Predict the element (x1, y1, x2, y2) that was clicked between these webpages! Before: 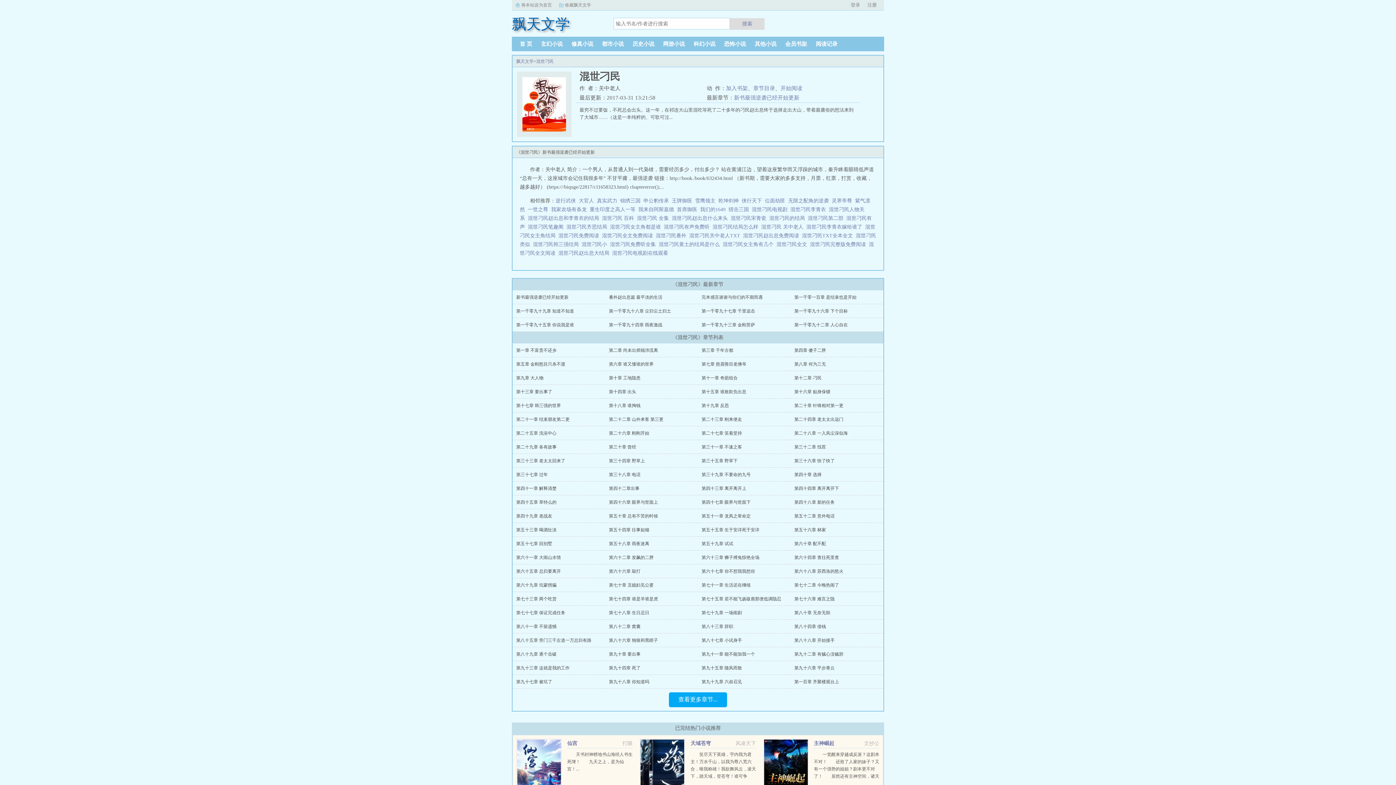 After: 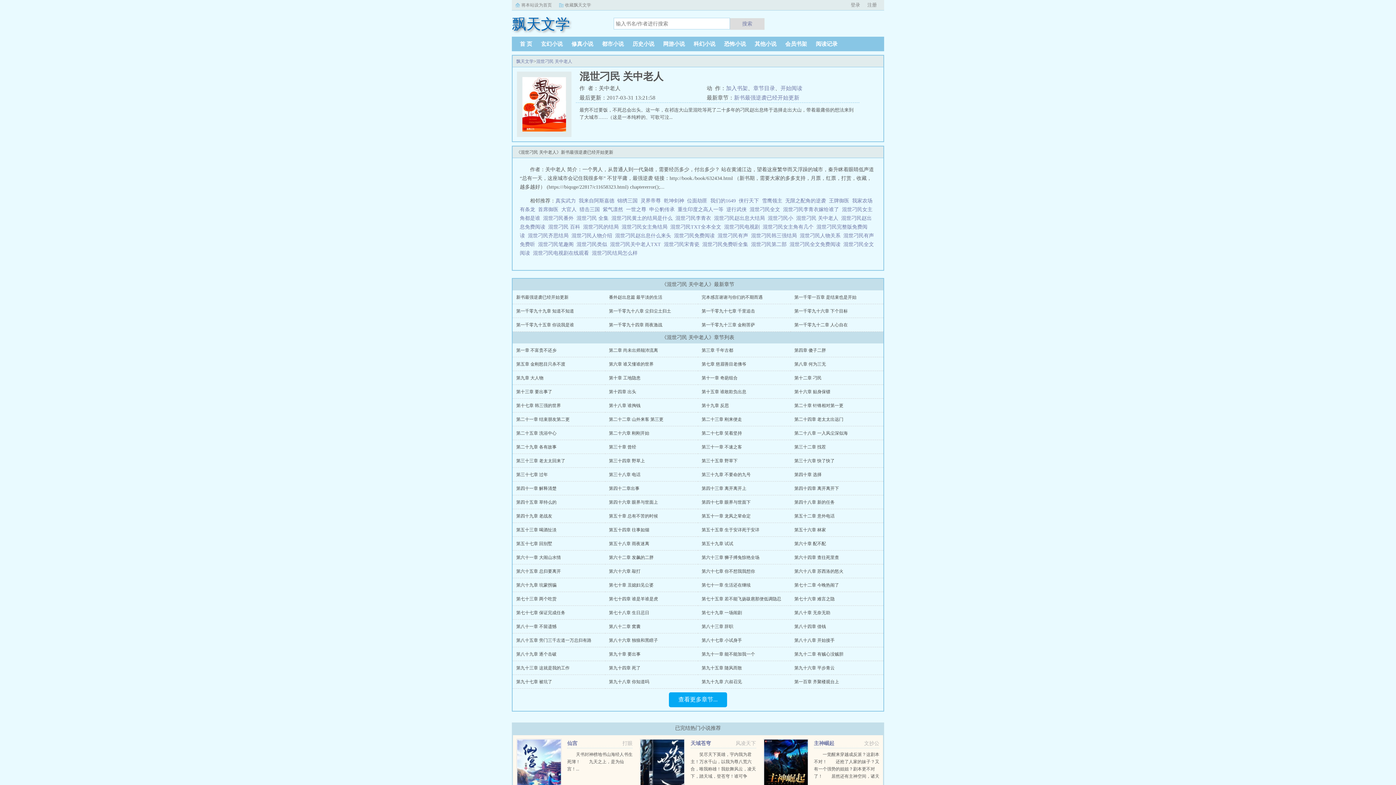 Action: label: 混世刁民 关中老人   bbox: (761, 224, 806, 229)